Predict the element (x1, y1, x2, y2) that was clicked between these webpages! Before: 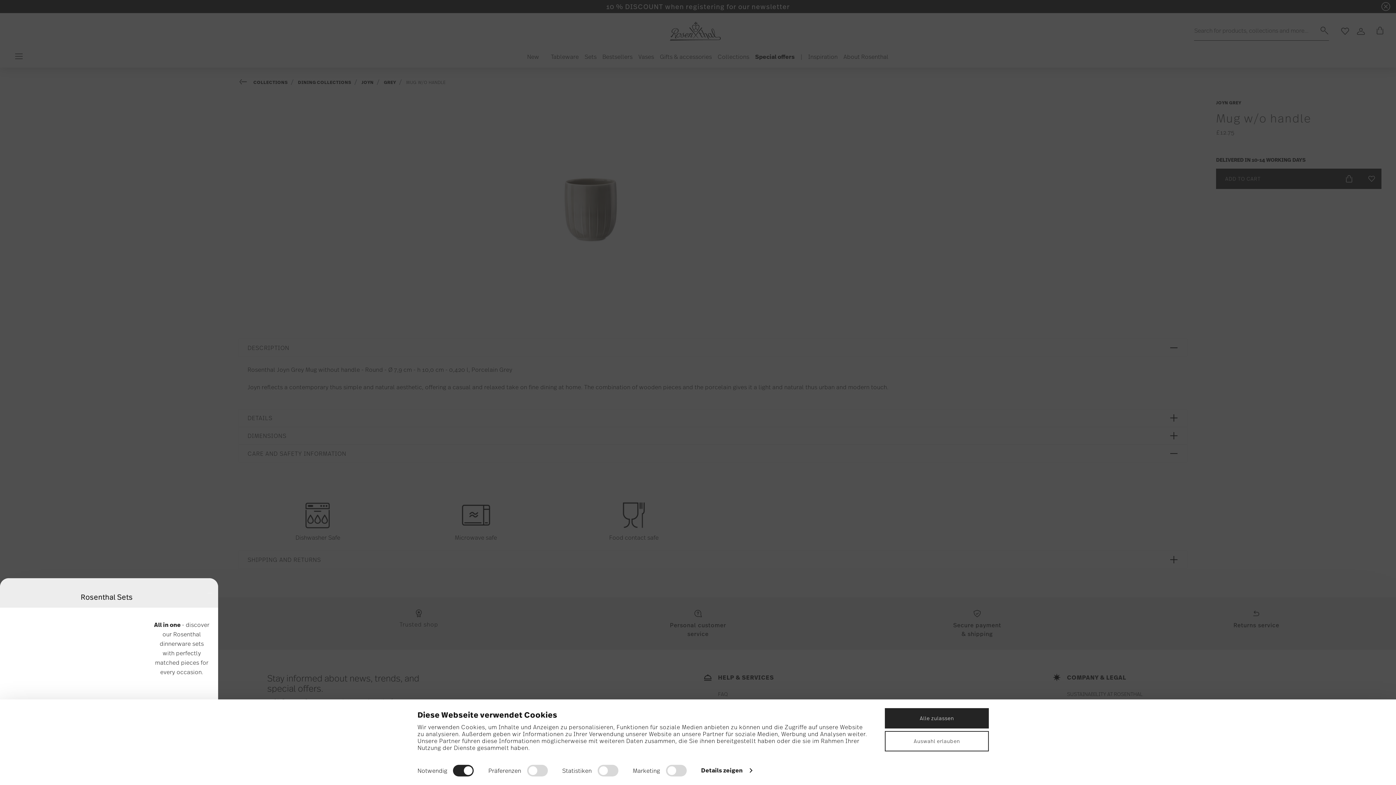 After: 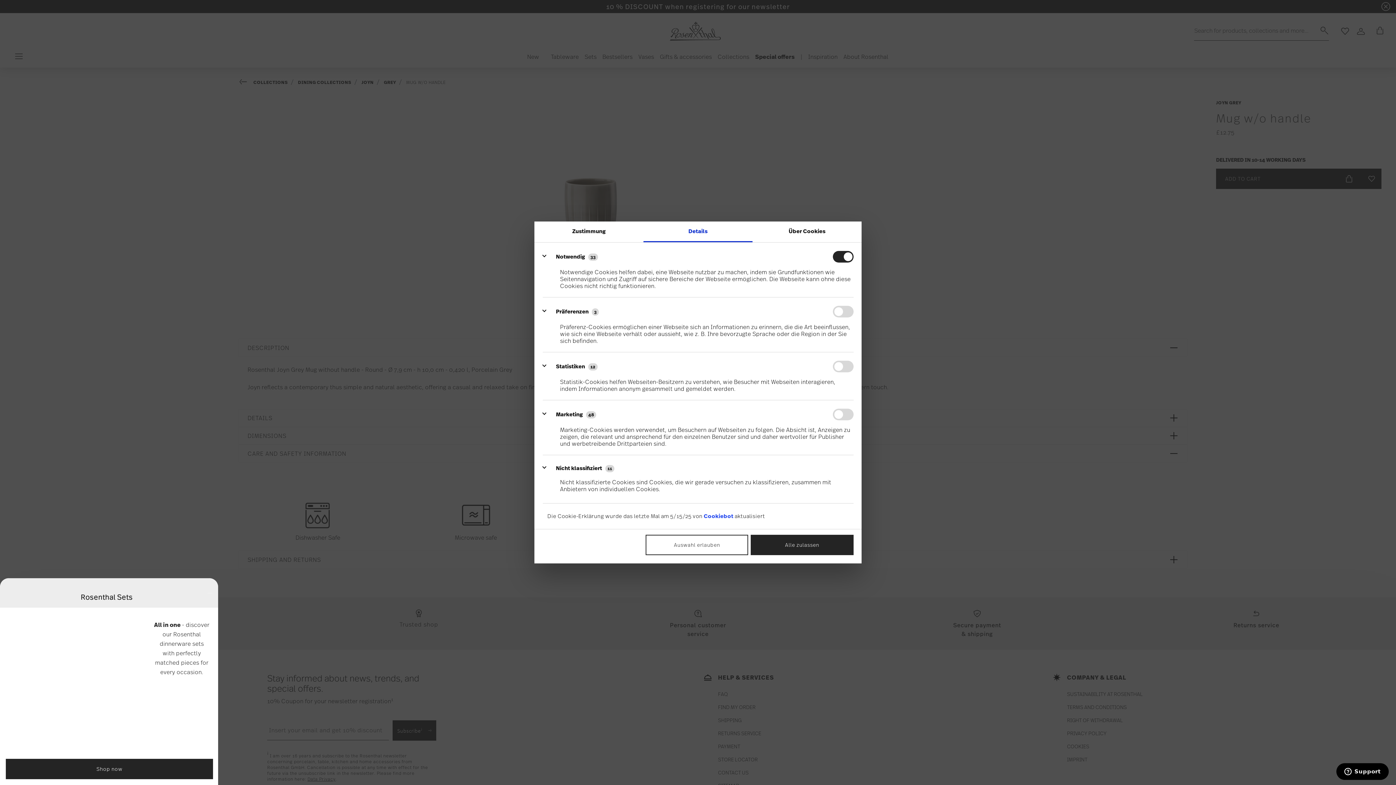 Action: label: Details zeigen bbox: (701, 765, 751, 776)